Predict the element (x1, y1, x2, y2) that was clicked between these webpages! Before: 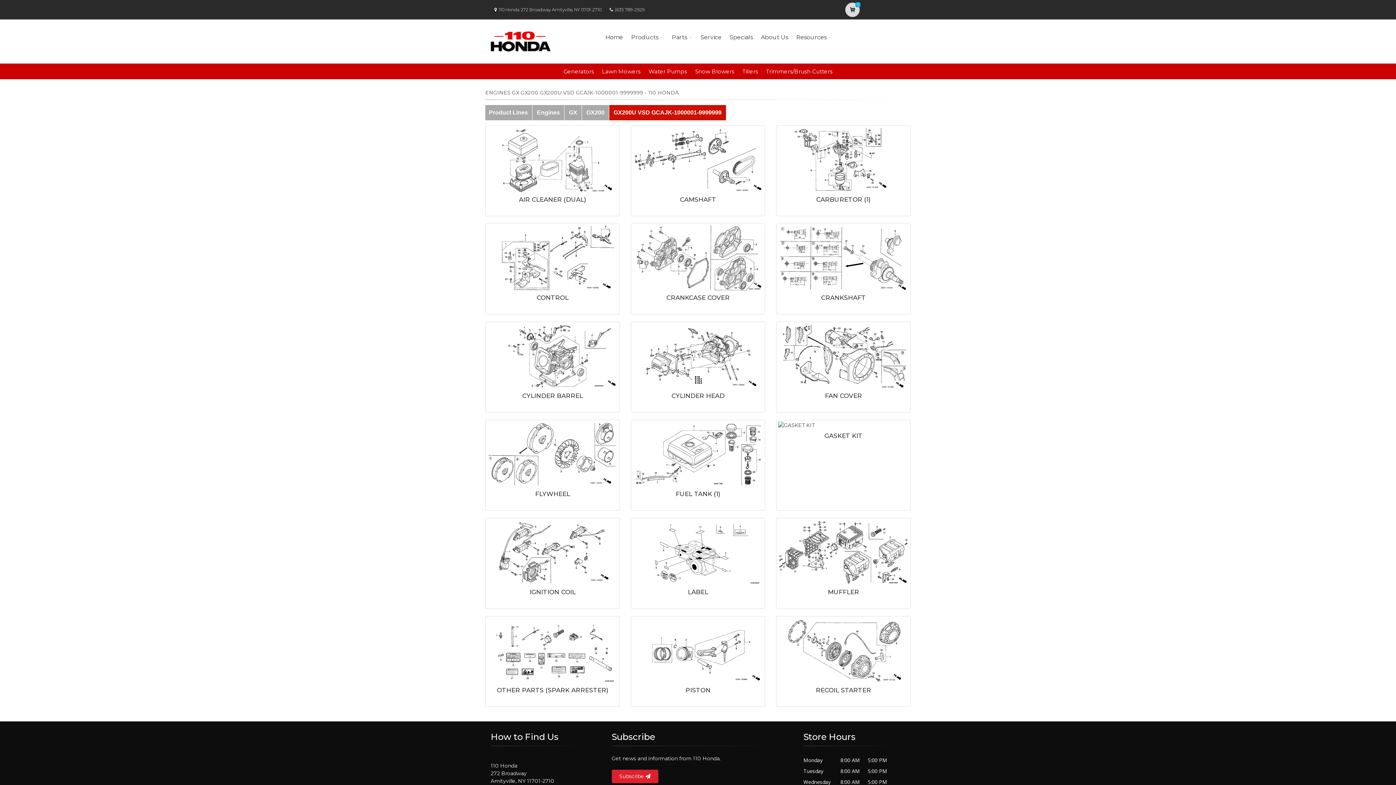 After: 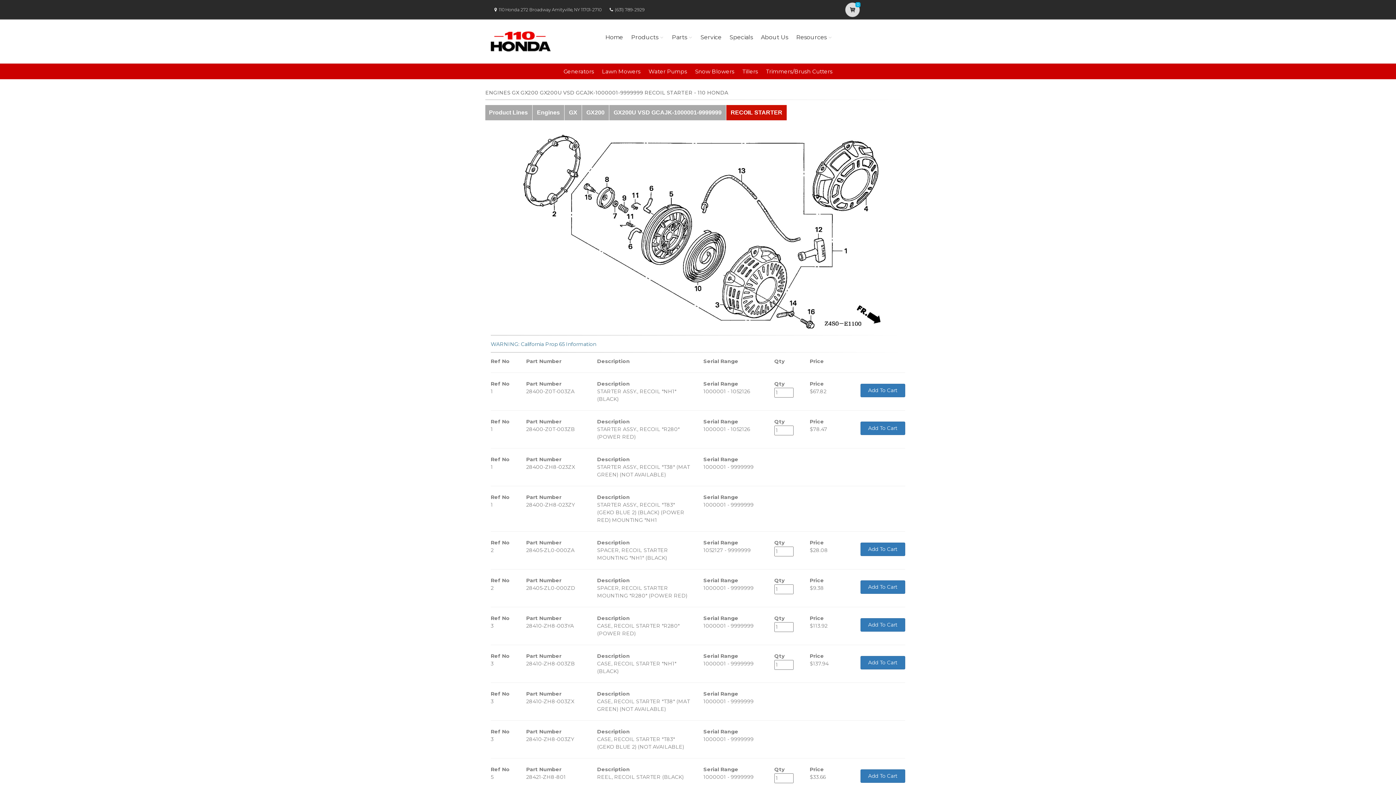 Action: bbox: (778, 618, 909, 683)